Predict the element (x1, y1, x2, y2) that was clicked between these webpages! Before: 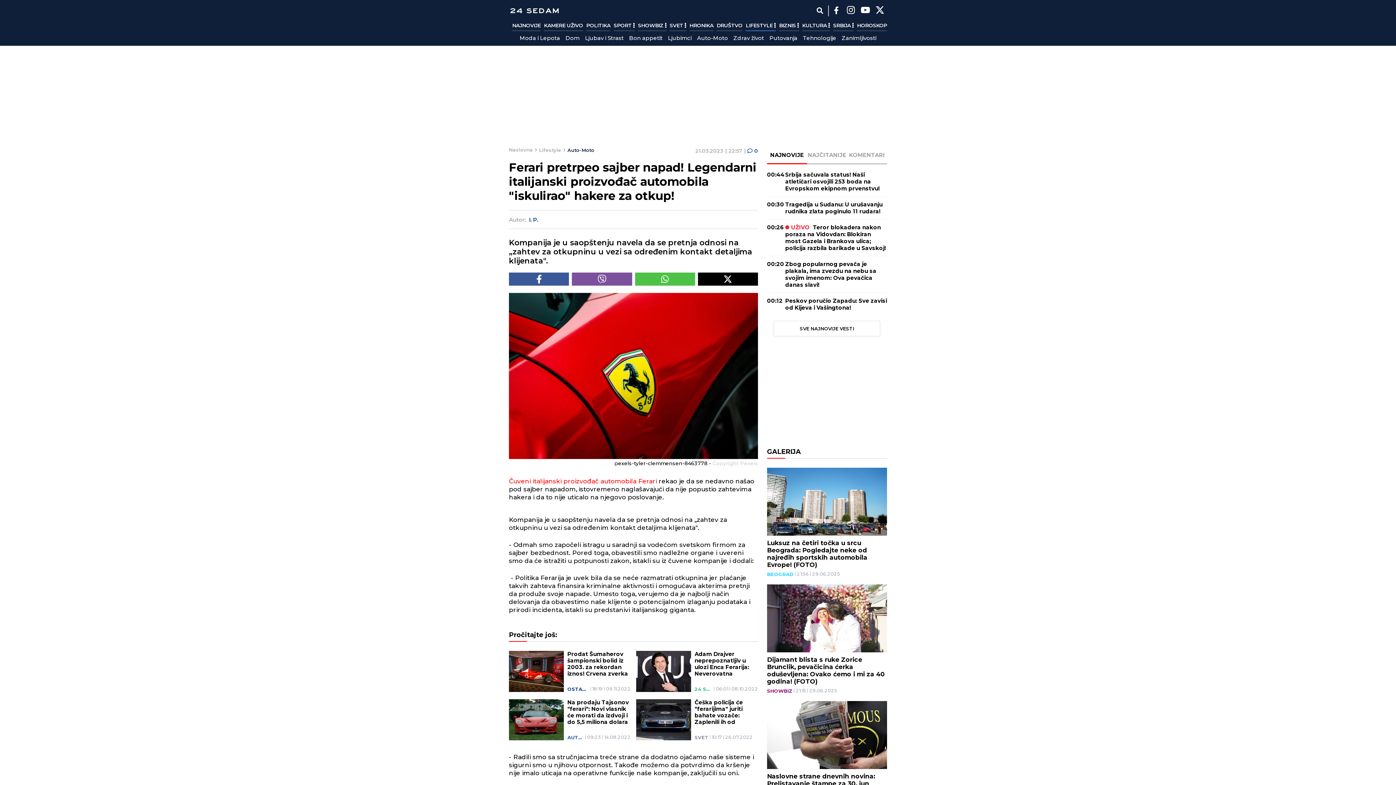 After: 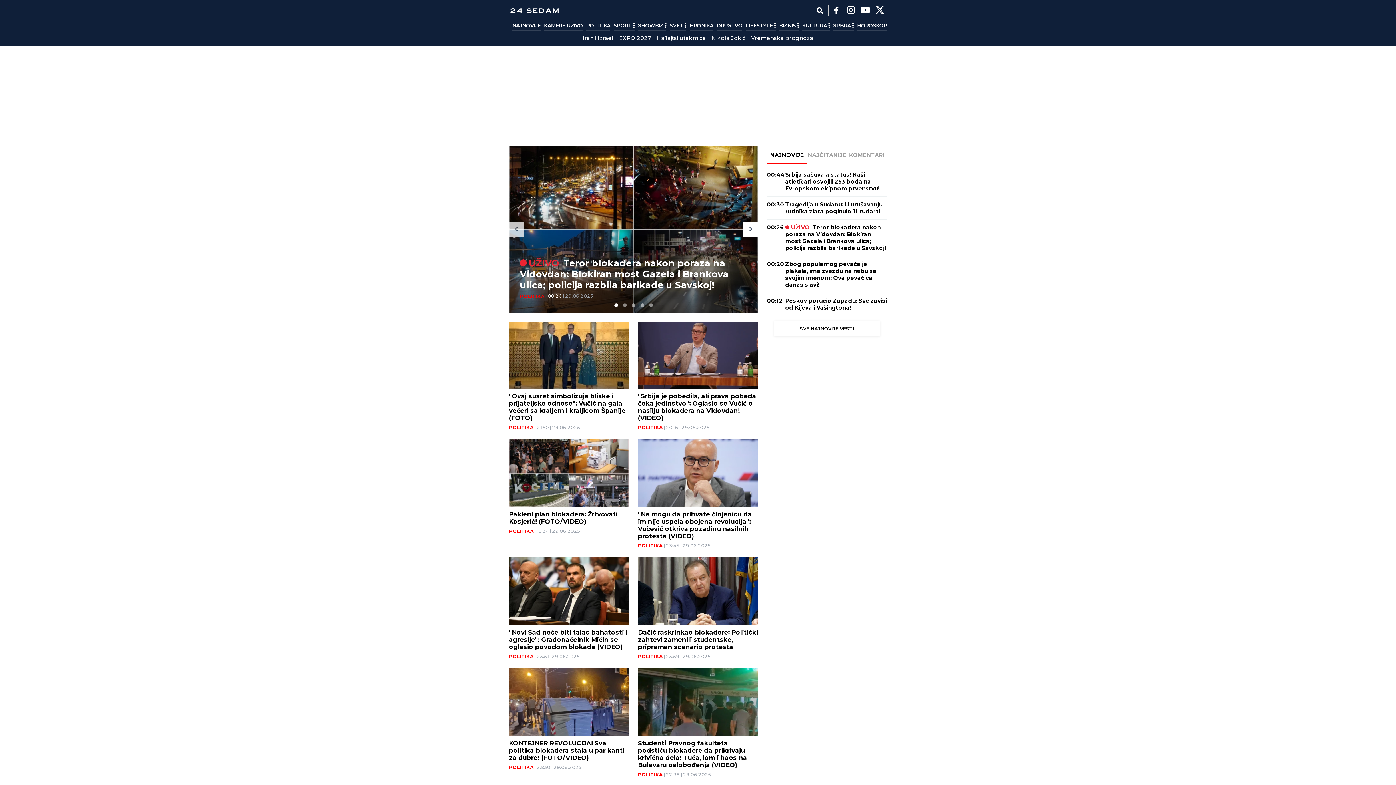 Action: bbox: (509, 146, 533, 152) label: Naslovna